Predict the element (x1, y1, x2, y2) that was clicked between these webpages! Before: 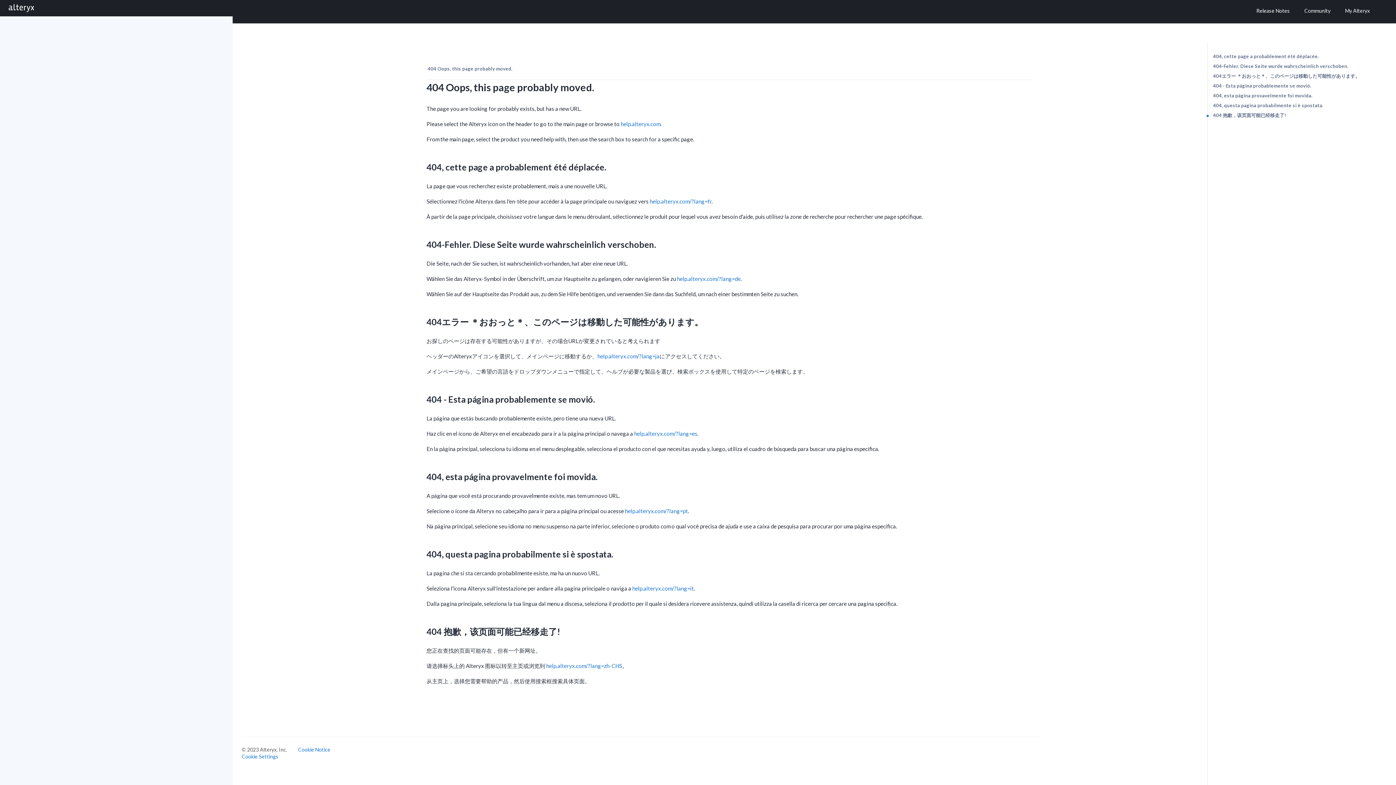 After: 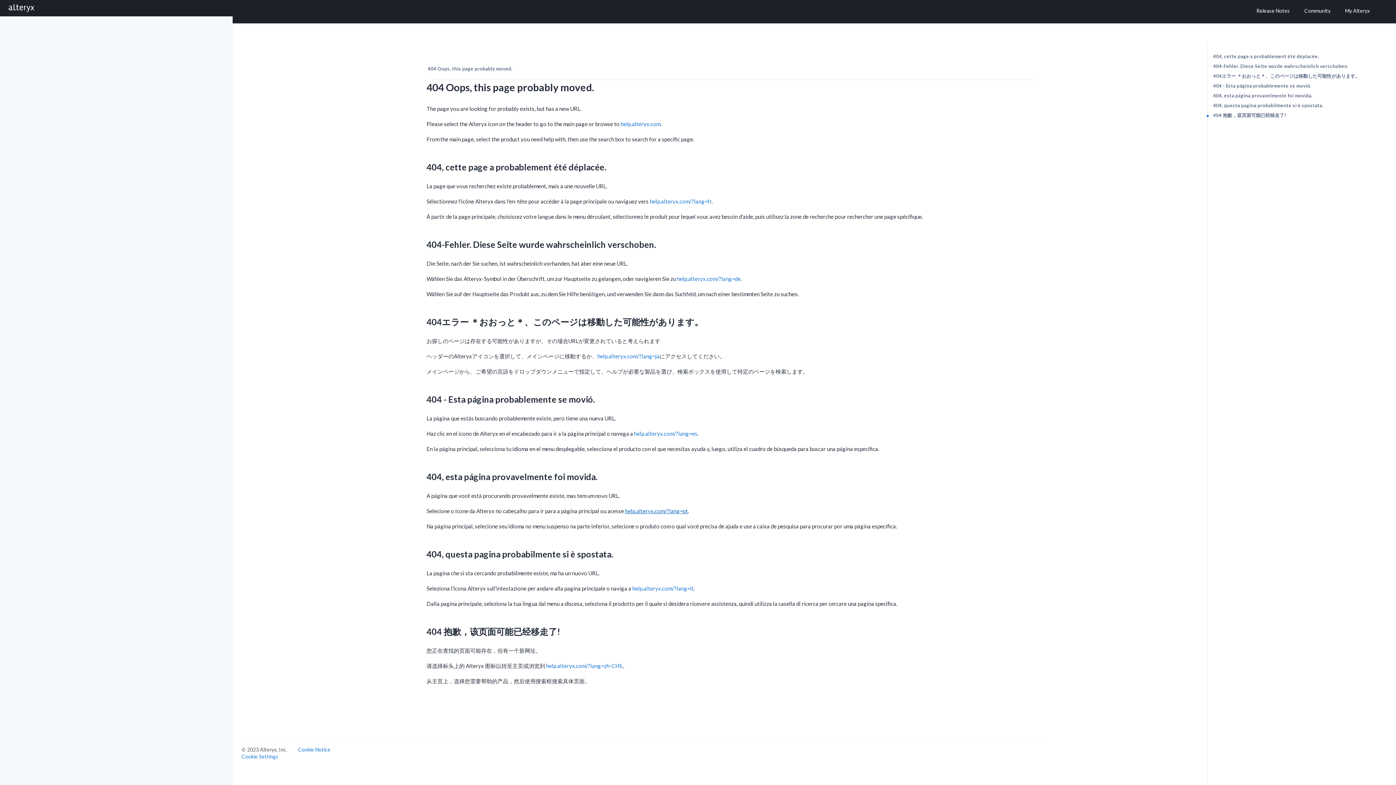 Action: bbox: (625, 508, 688, 514) label: help.alteryx.com/?lang=pt